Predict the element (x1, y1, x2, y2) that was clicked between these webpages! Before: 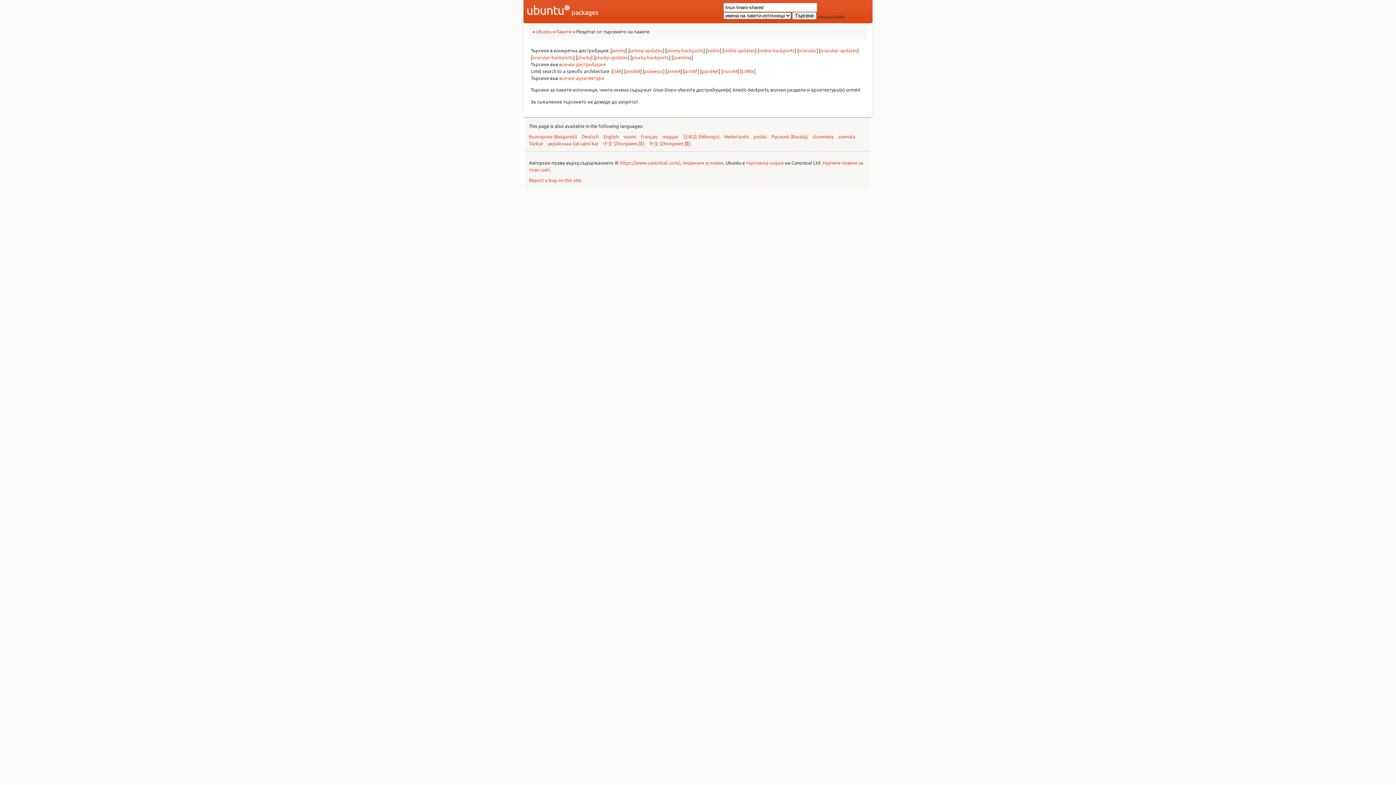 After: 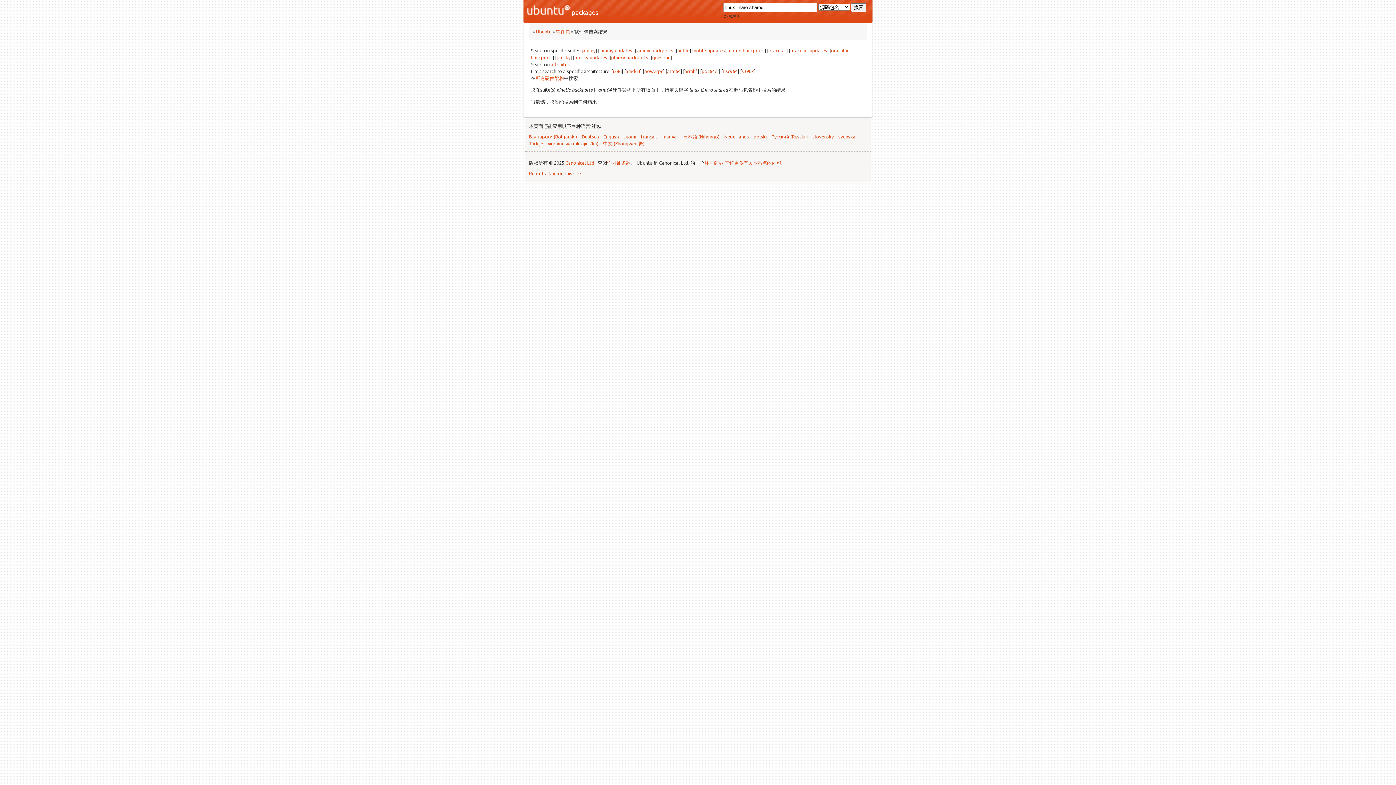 Action: bbox: (603, 140, 644, 146) label: 中文 (Zhongwen,简)